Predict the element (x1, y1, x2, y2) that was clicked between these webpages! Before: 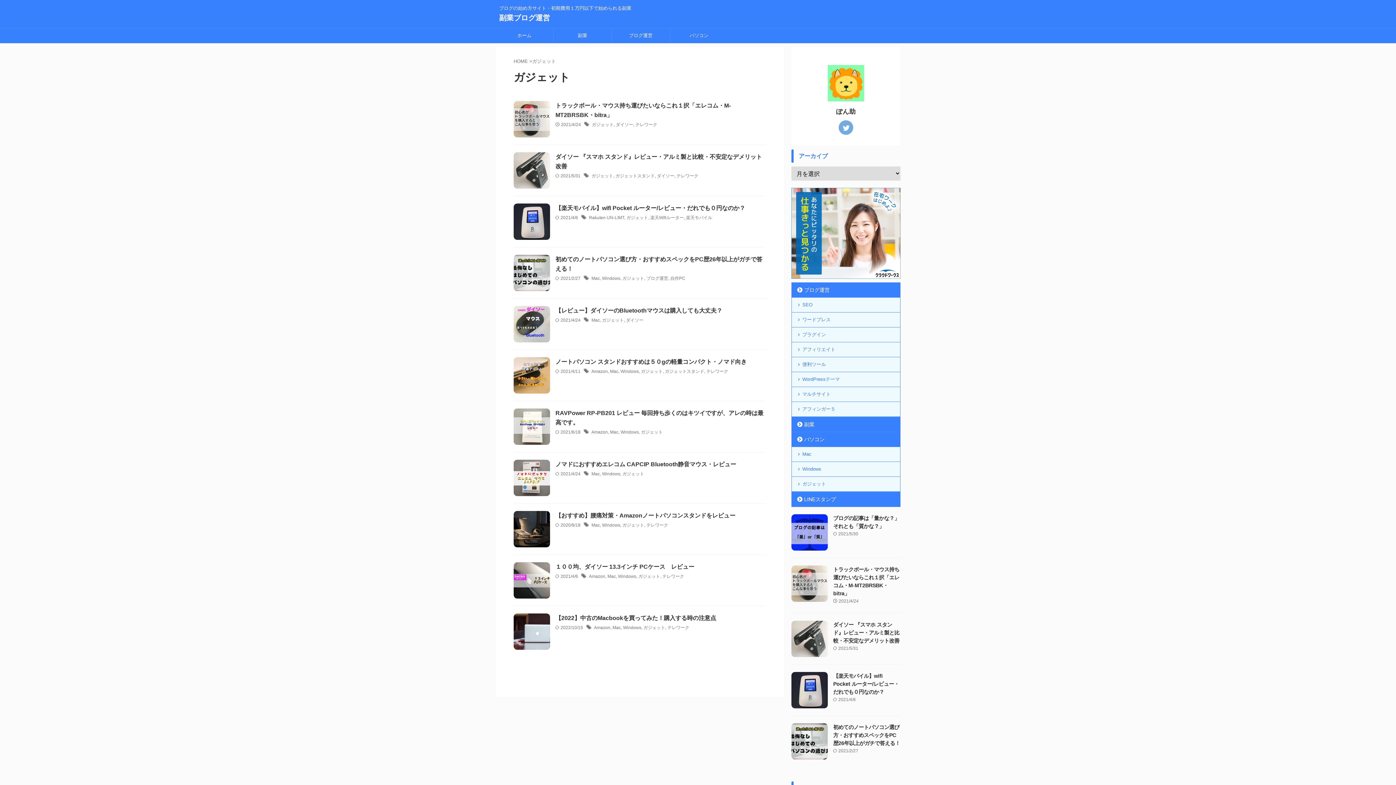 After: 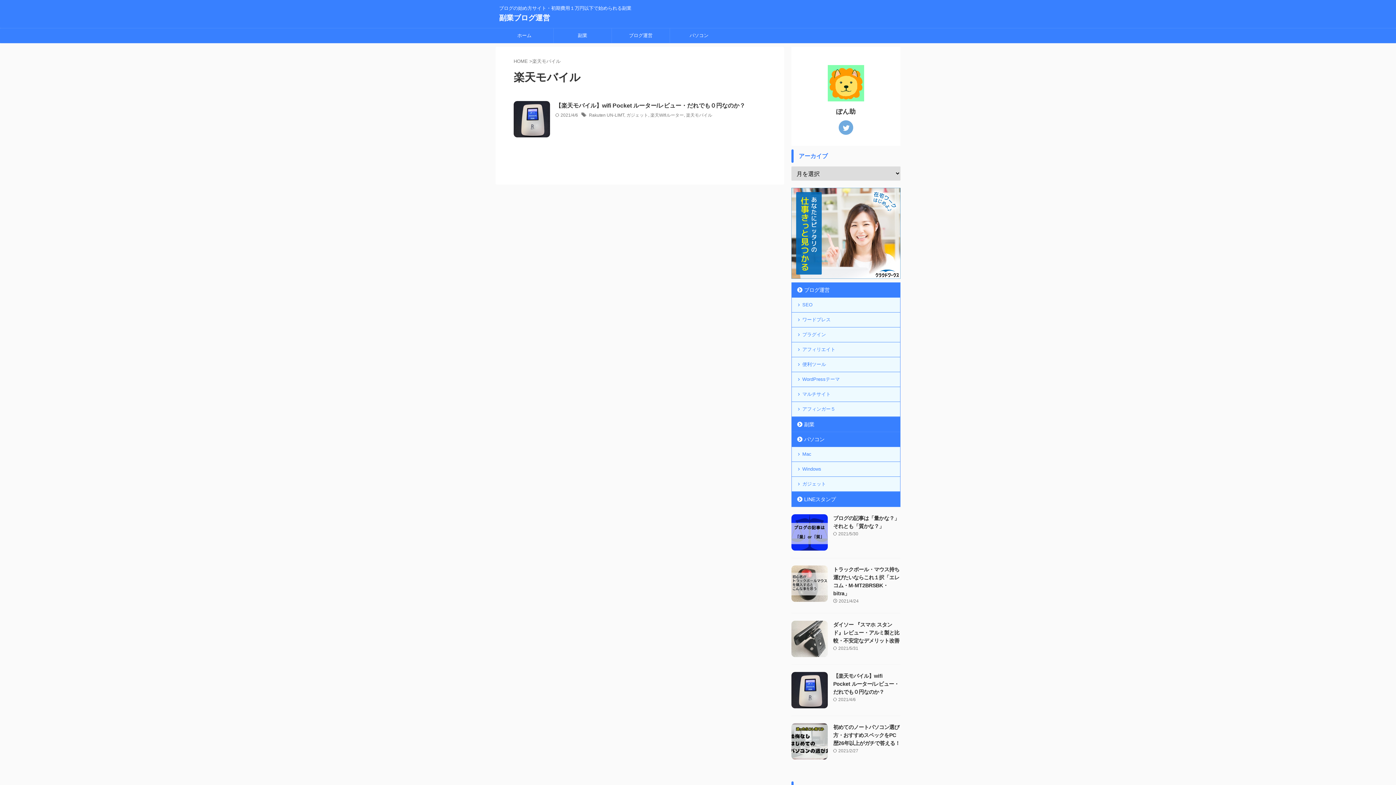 Action: bbox: (686, 215, 712, 220) label: 楽天モバイル